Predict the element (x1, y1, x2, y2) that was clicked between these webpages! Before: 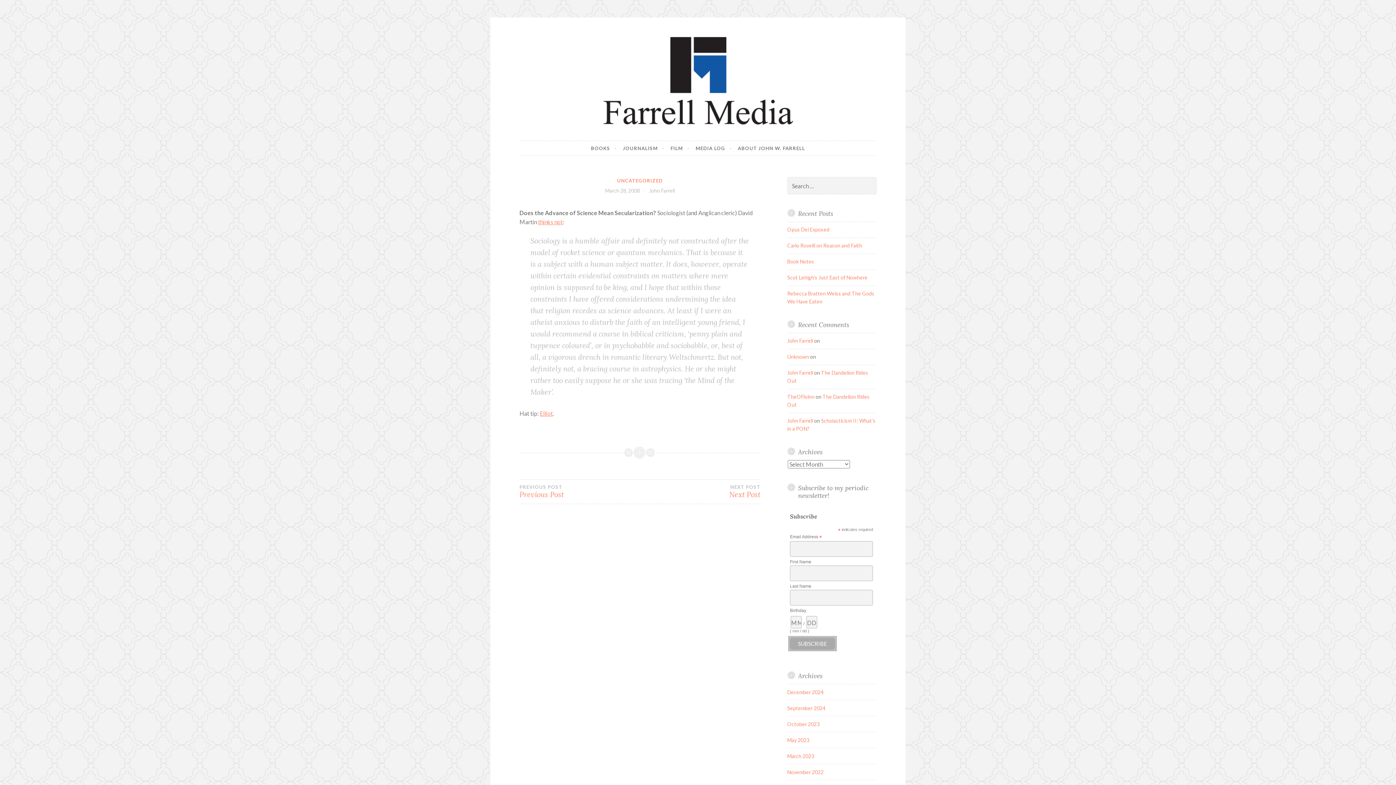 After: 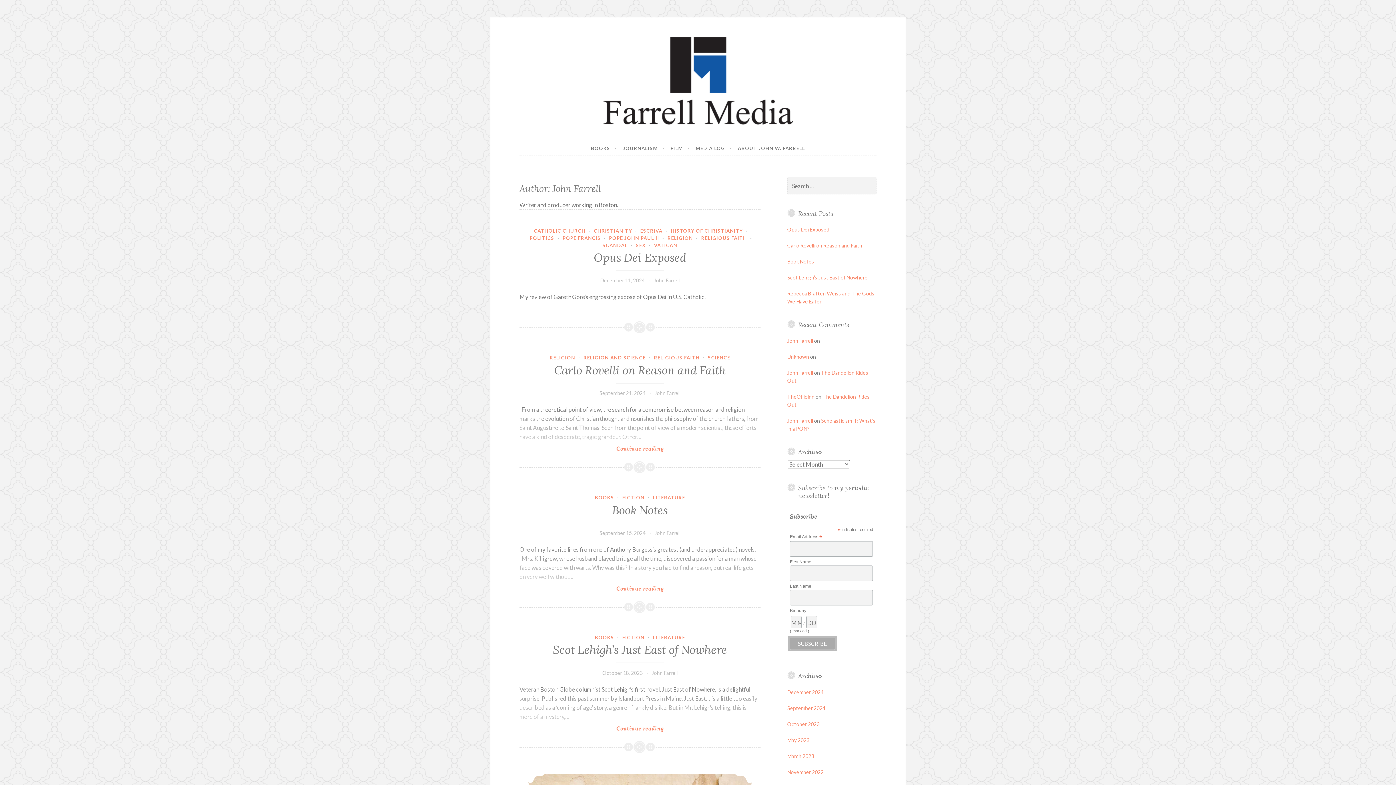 Action: bbox: (649, 187, 675, 193) label: John Farrell